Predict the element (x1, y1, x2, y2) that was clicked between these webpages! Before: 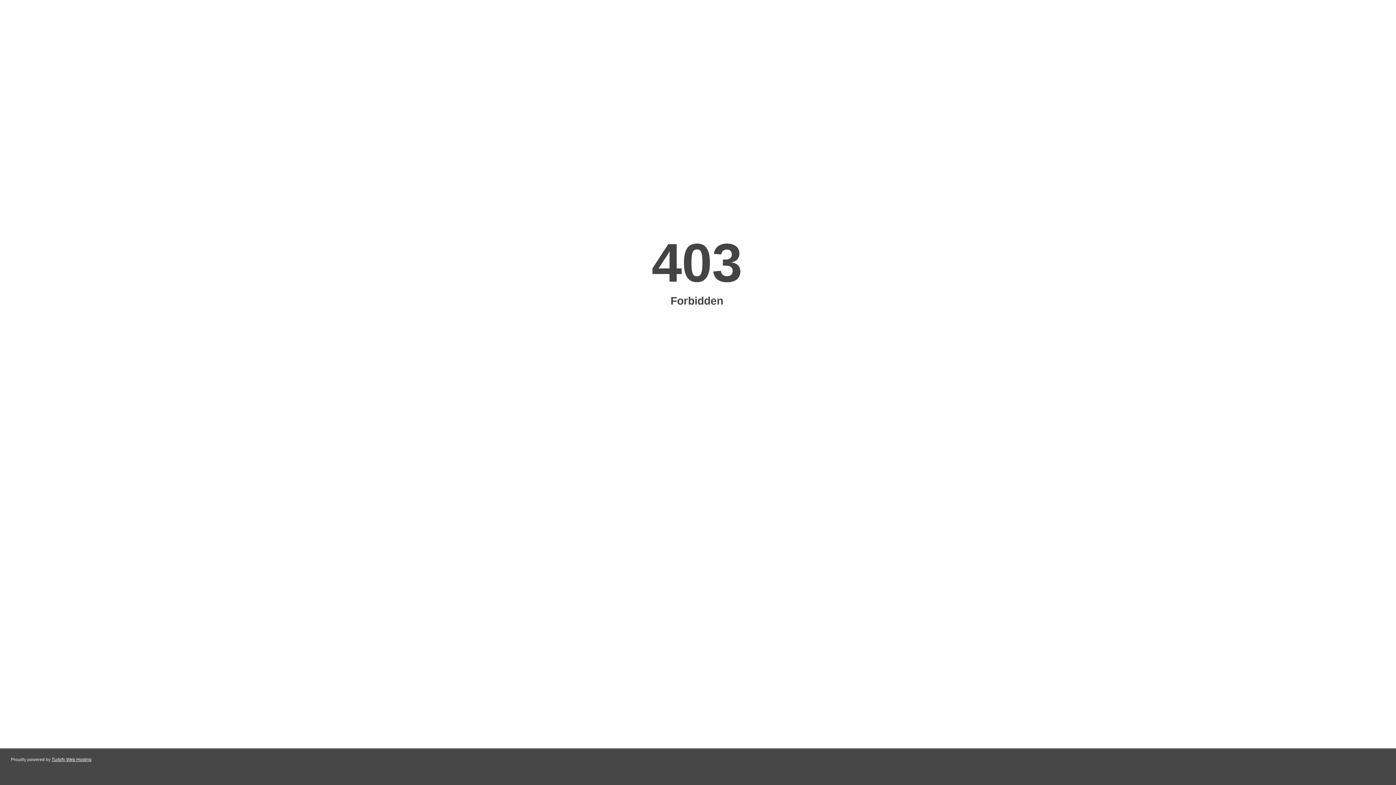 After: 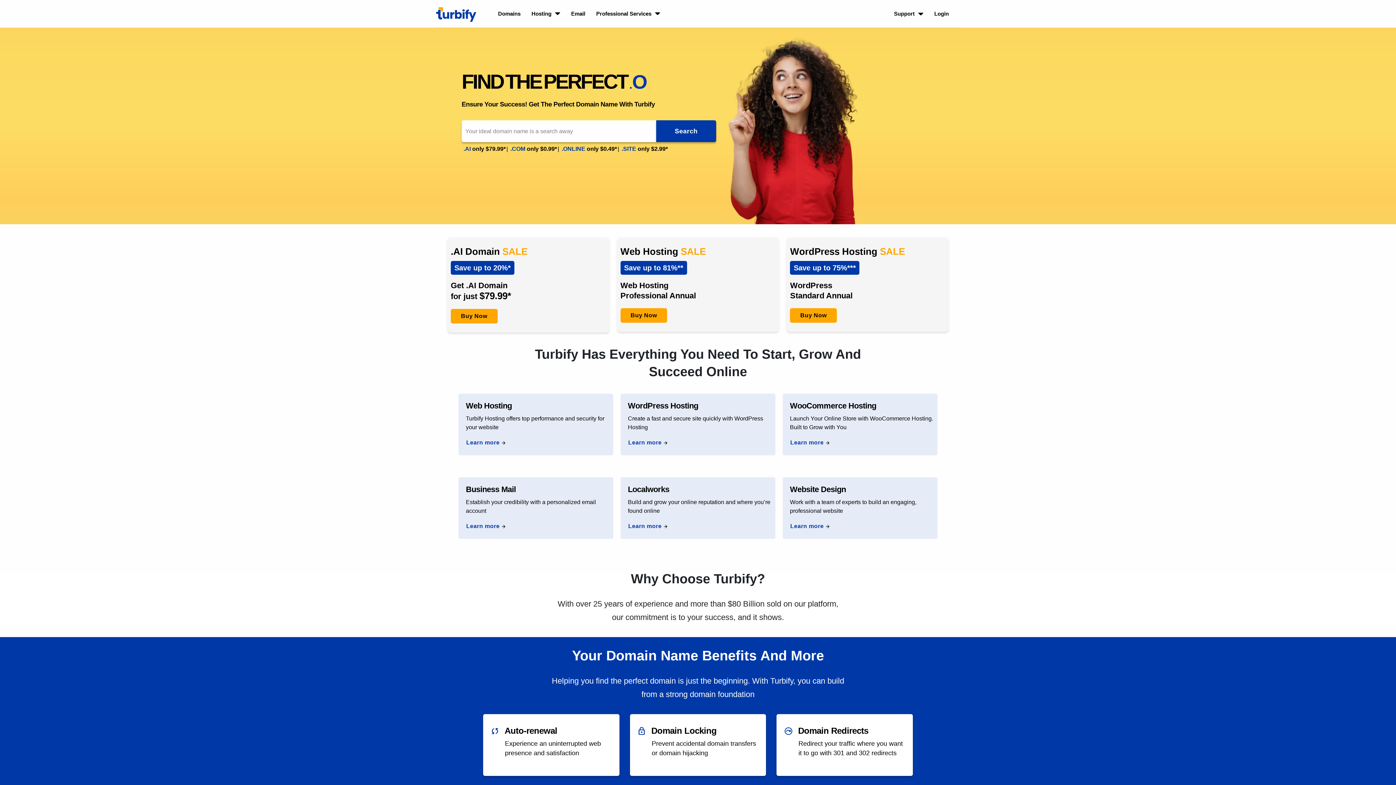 Action: label: Turbify Web Hosting bbox: (51, 757, 91, 762)